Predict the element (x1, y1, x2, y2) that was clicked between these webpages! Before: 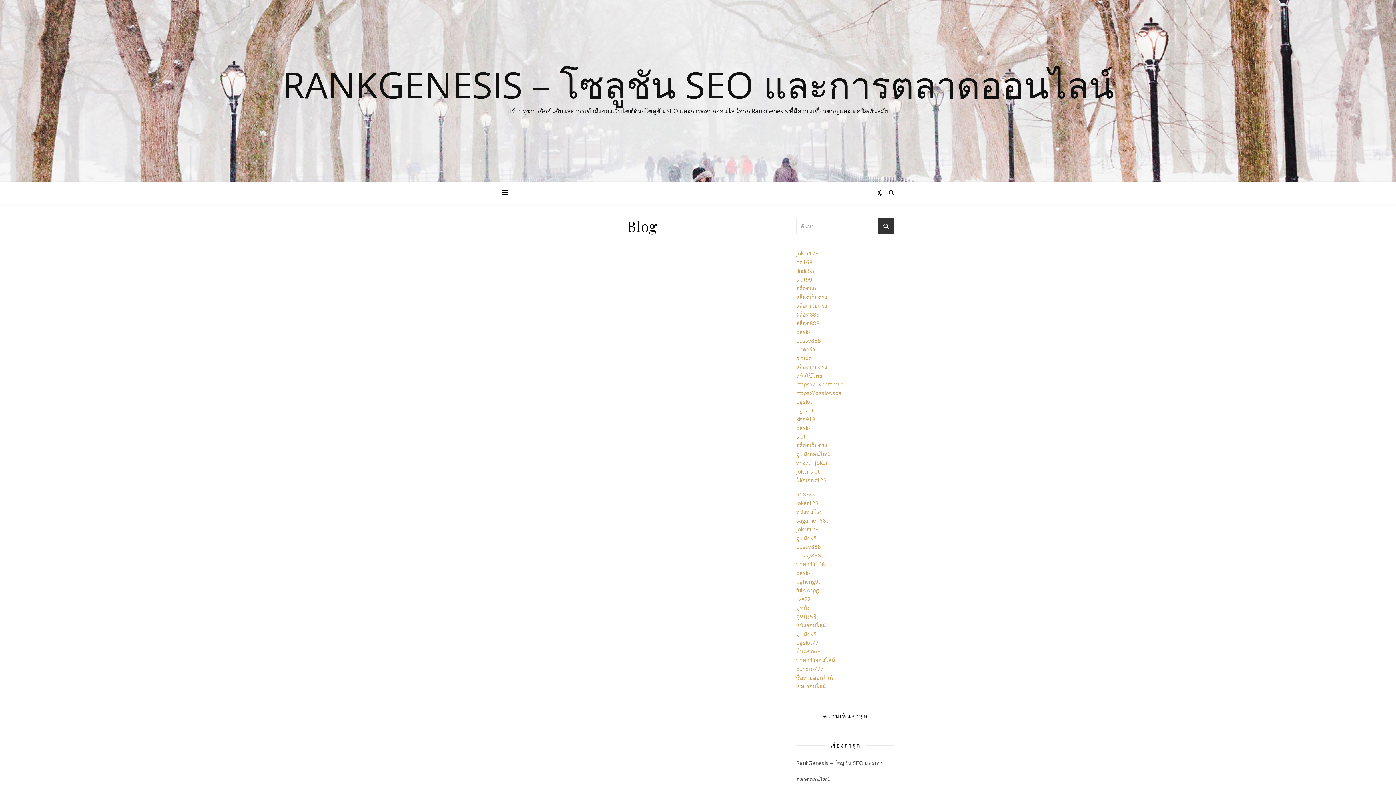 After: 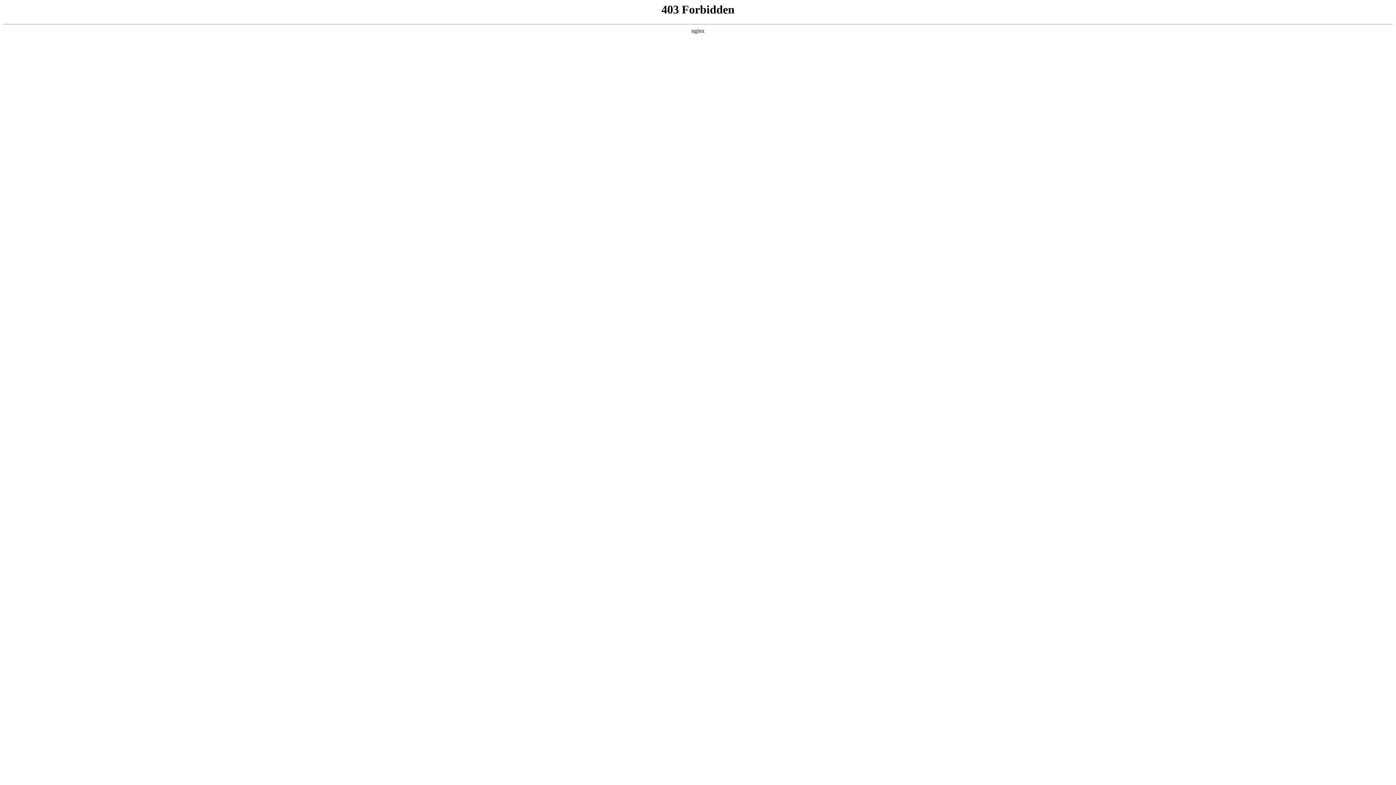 Action: bbox: (796, 525, 818, 533) label: joker123